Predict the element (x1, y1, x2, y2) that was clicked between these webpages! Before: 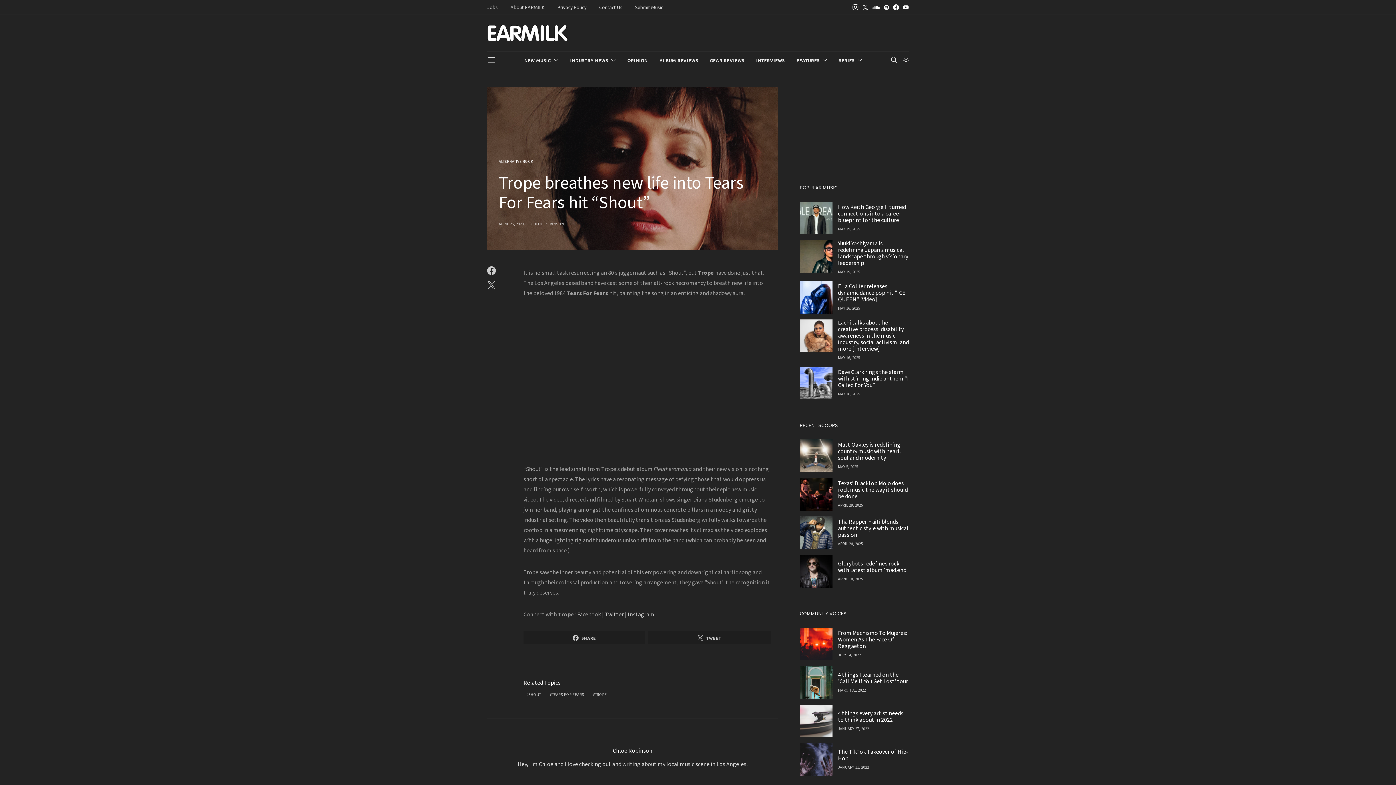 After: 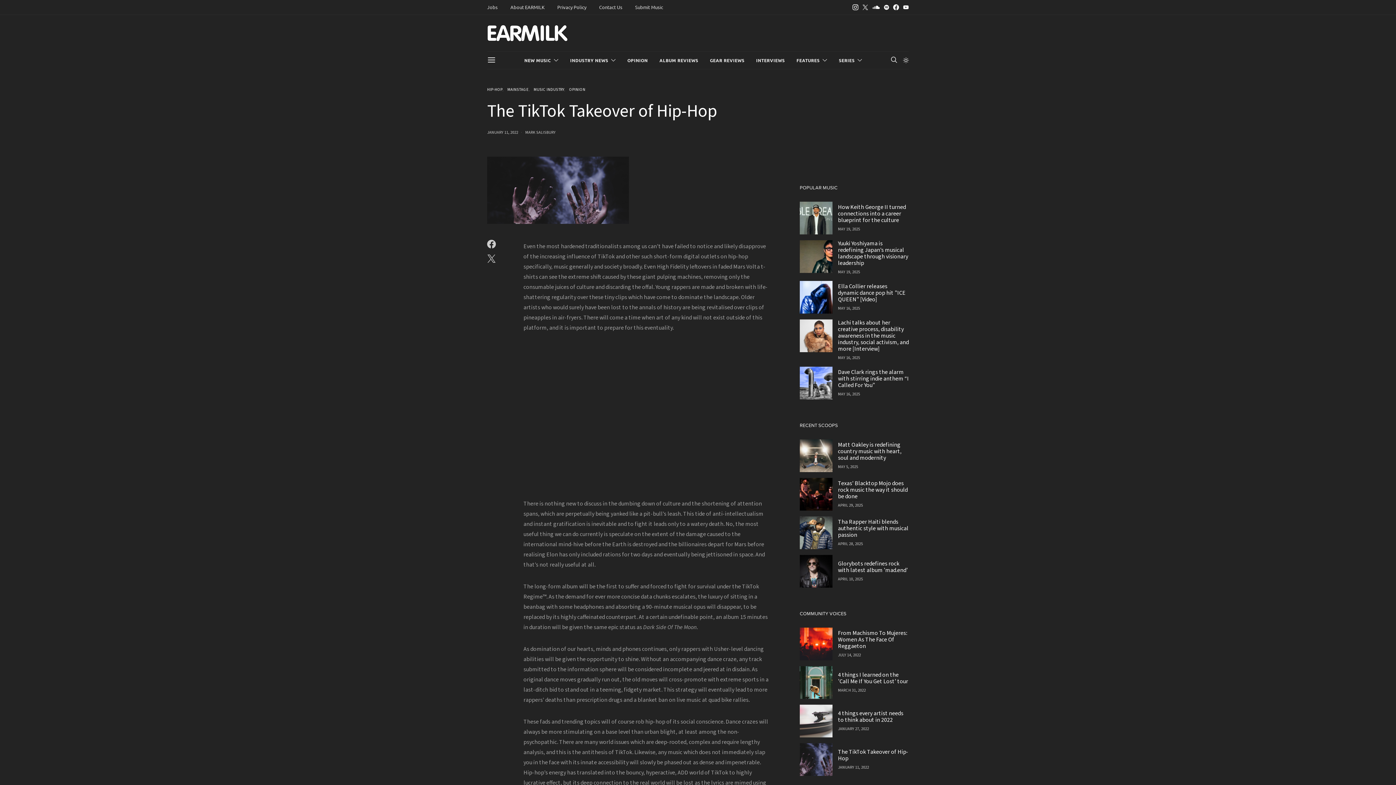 Action: bbox: (838, 748, 908, 762) label: The TikTok Takeover of Hip-Hop